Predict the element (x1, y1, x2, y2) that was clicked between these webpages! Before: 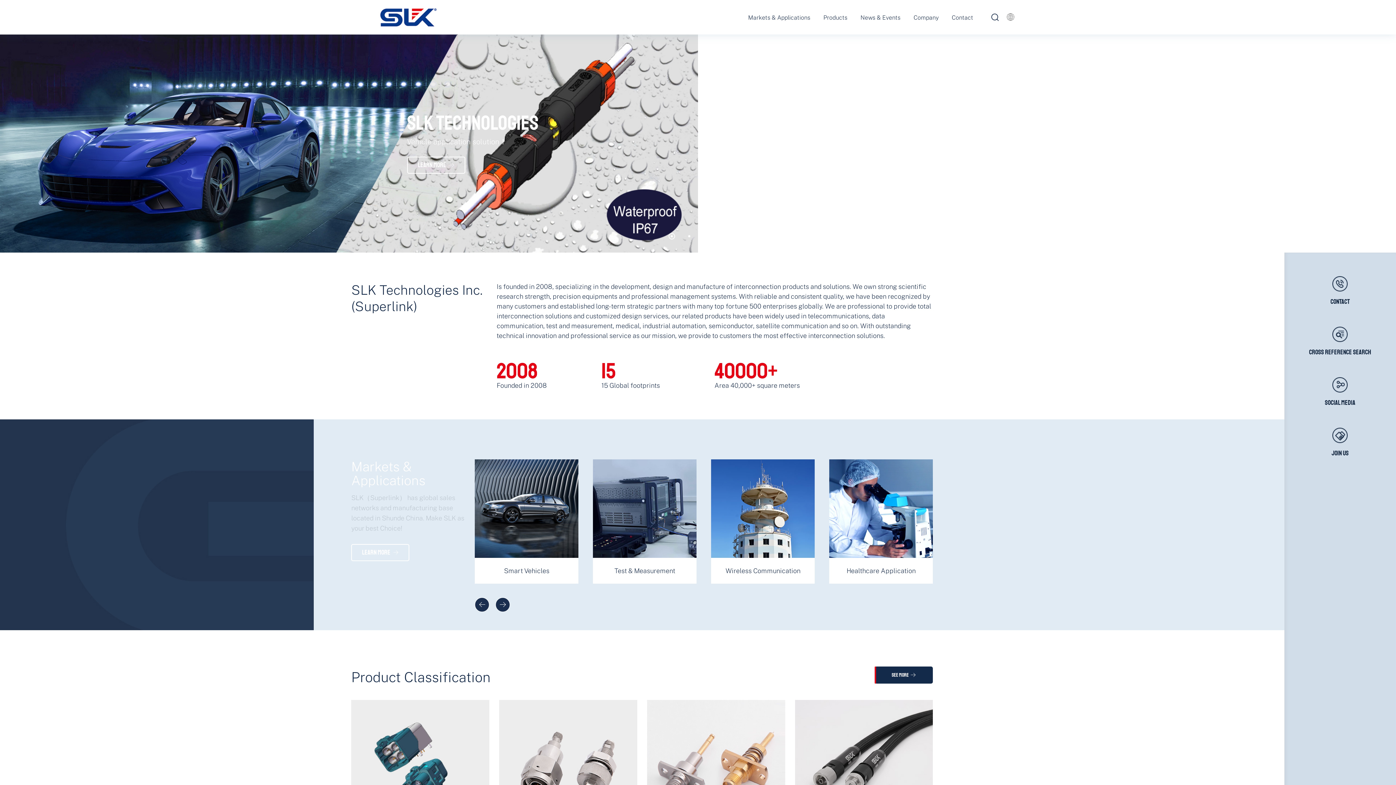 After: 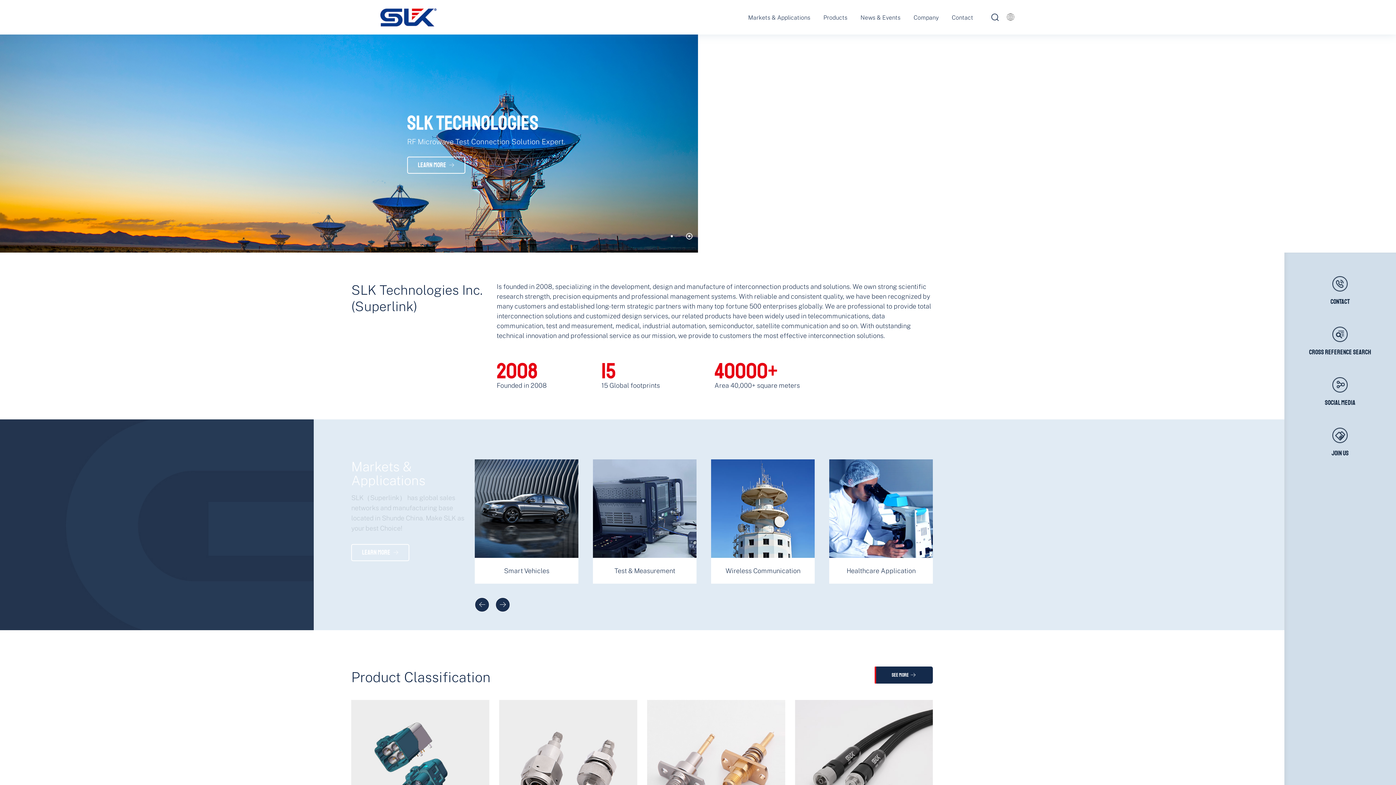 Action: bbox: (686, 233, 692, 239) label: Go to slide 2